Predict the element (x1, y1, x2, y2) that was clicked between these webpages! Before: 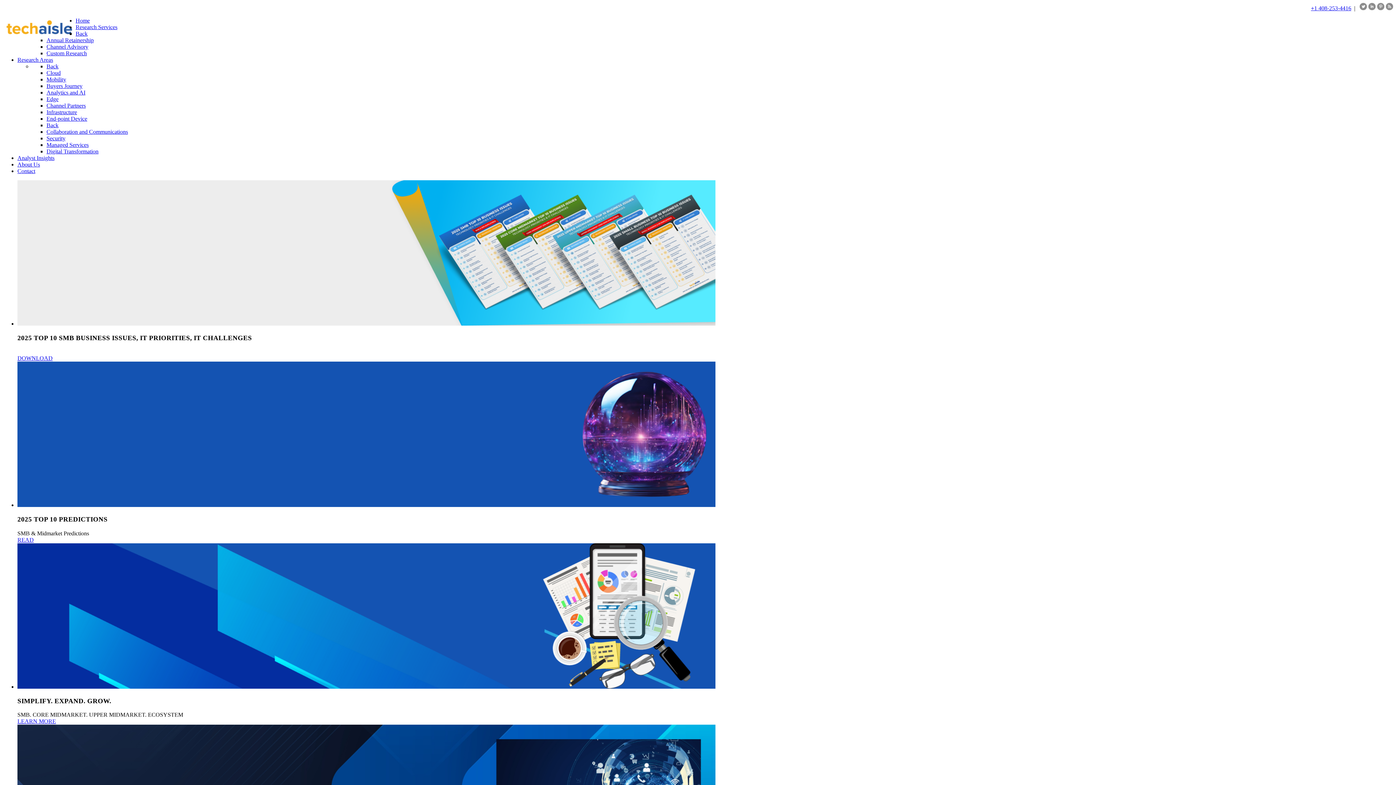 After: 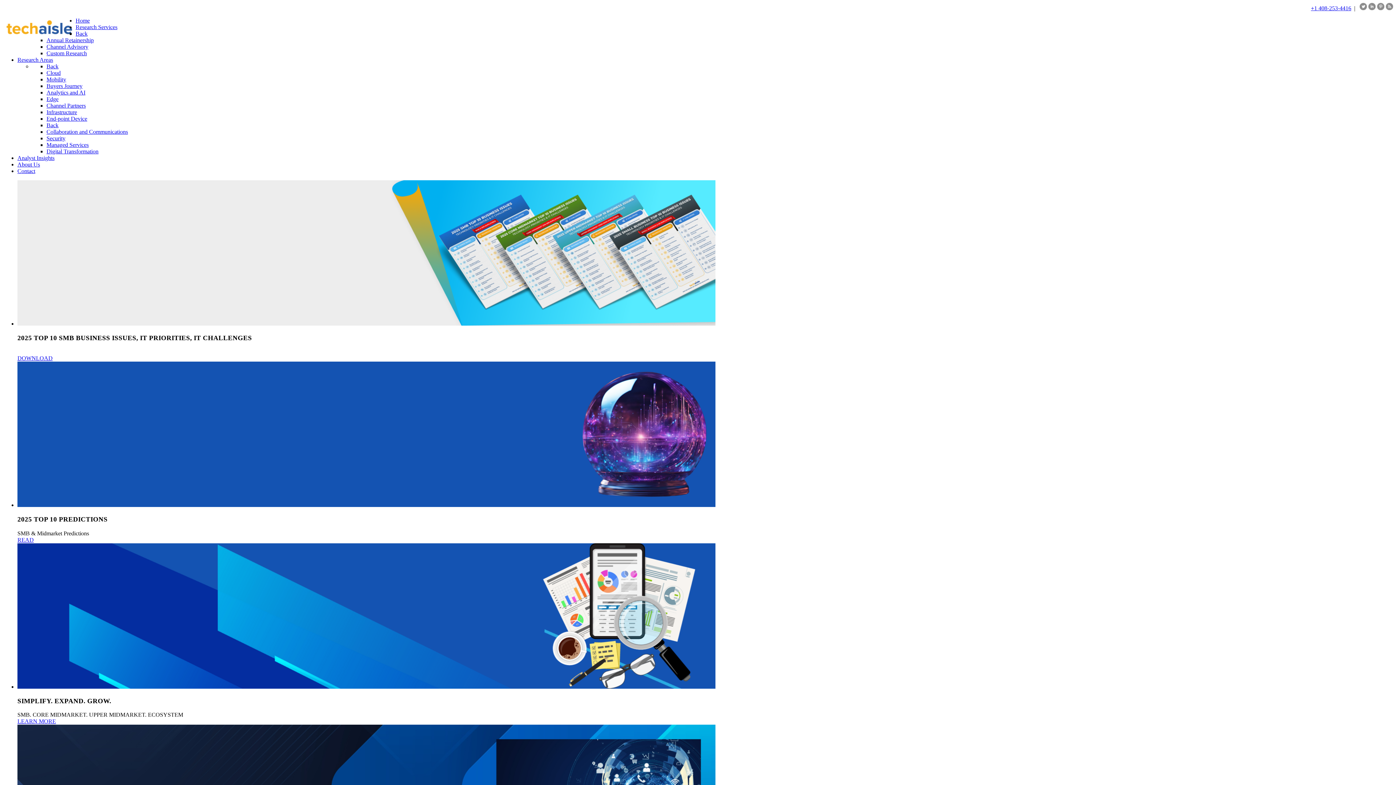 Action: bbox: (17, 537, 33, 543) label: READ